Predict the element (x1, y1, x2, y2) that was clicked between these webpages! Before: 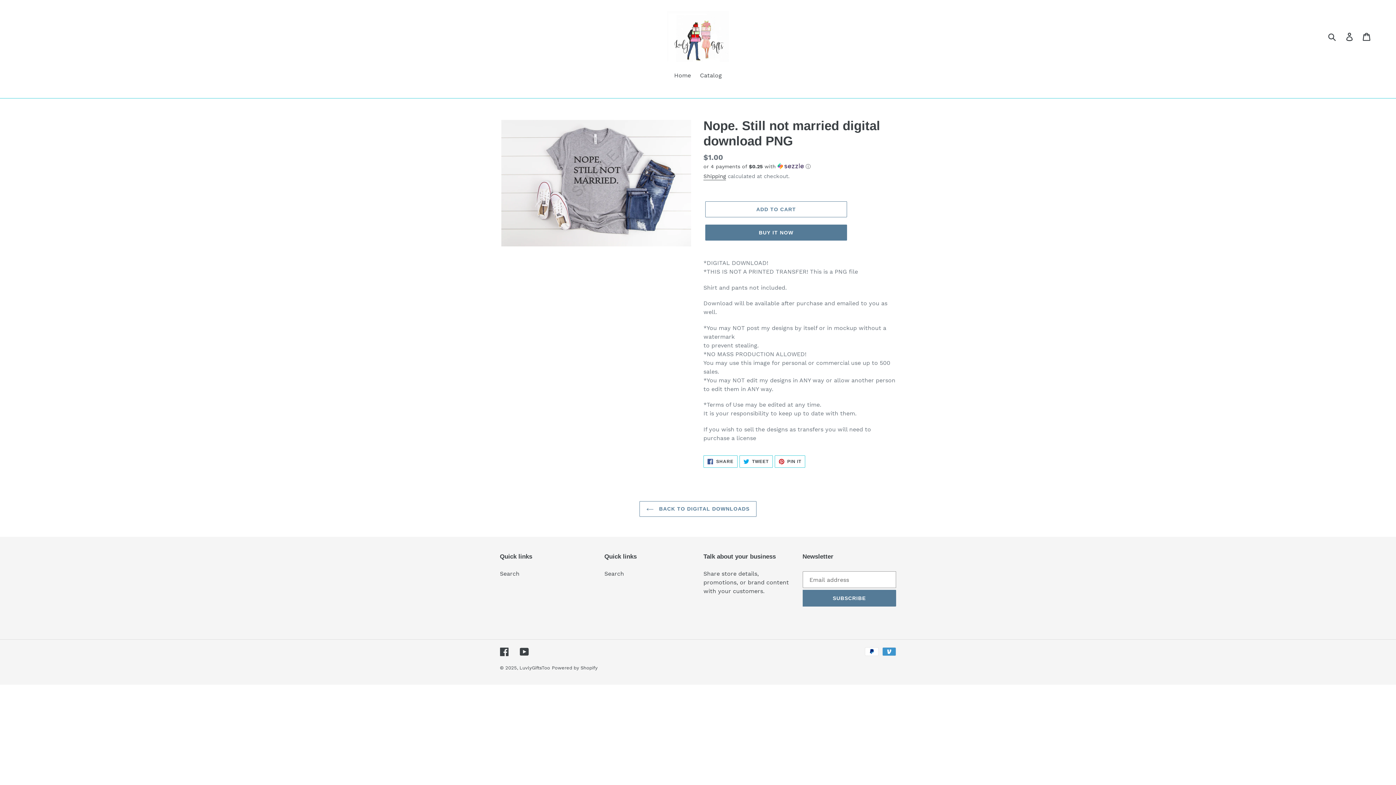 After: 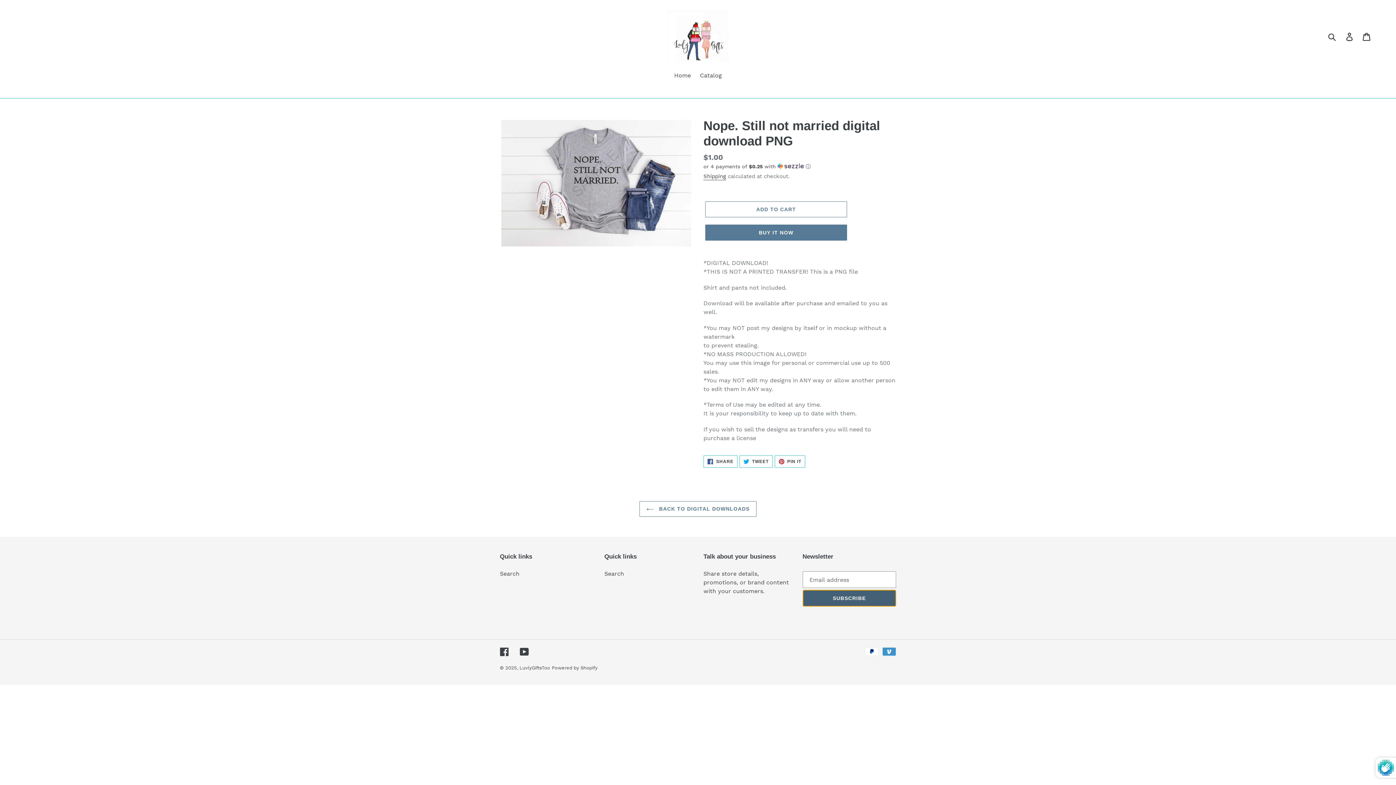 Action: bbox: (802, 590, 896, 607) label: SUBSCRIBE